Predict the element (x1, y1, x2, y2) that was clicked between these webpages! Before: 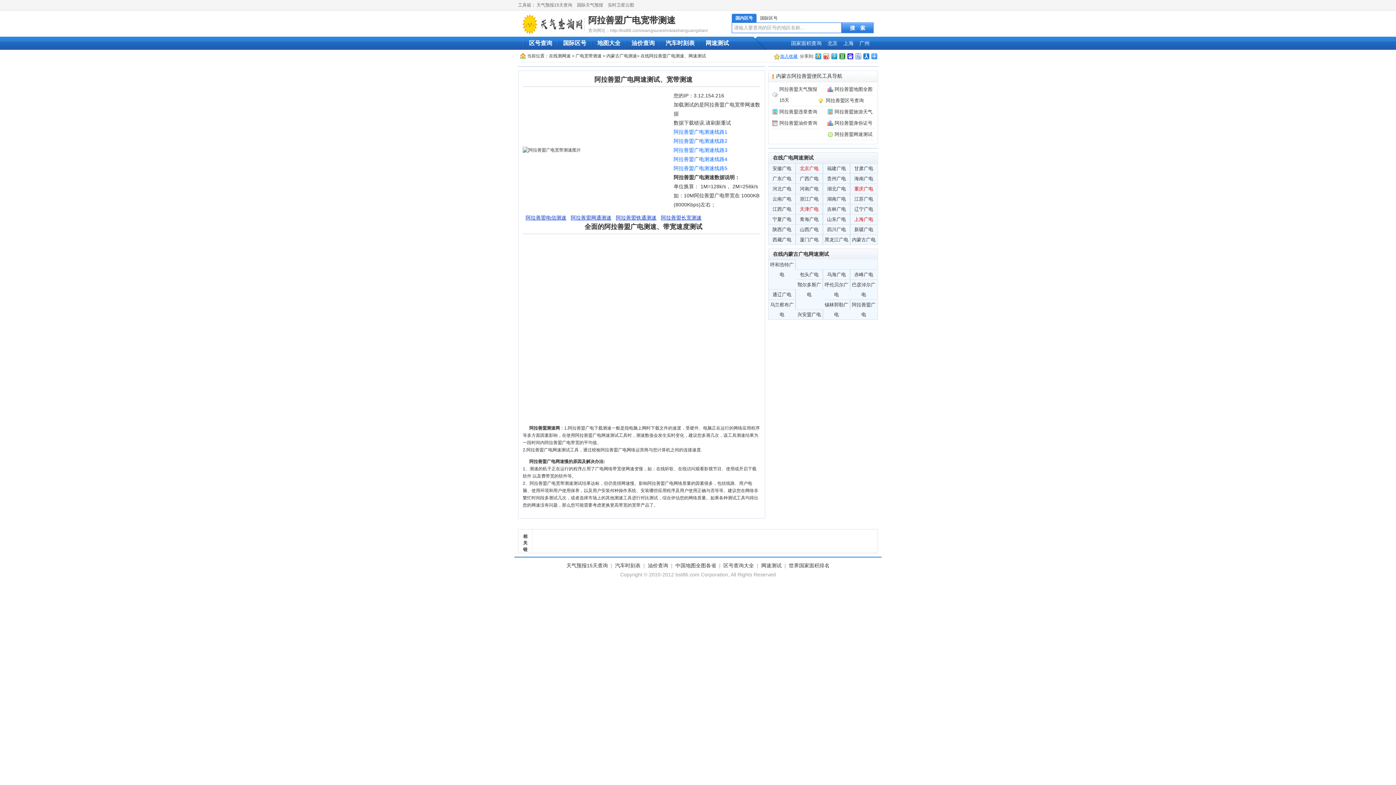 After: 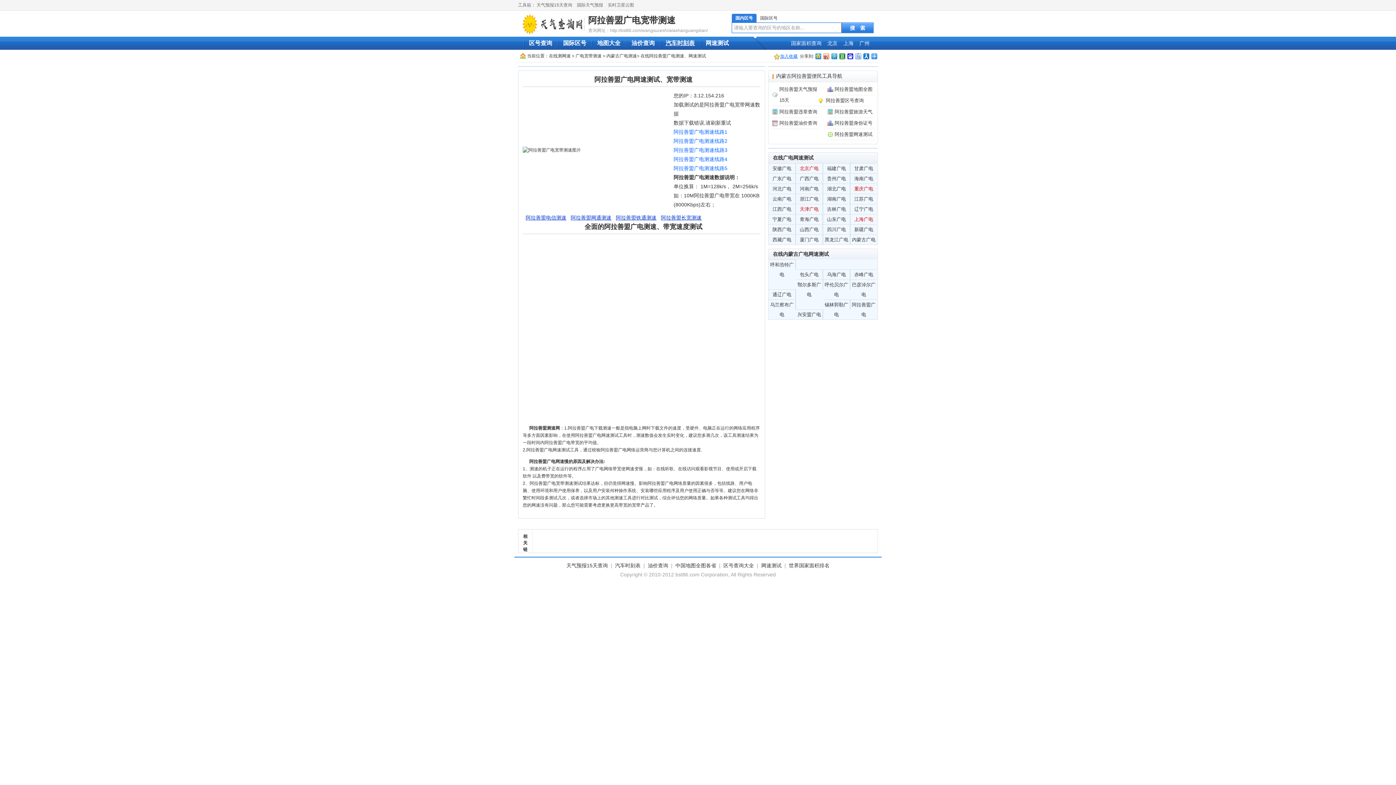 Action: label: 汽车时刻表 bbox: (665, 40, 694, 46)